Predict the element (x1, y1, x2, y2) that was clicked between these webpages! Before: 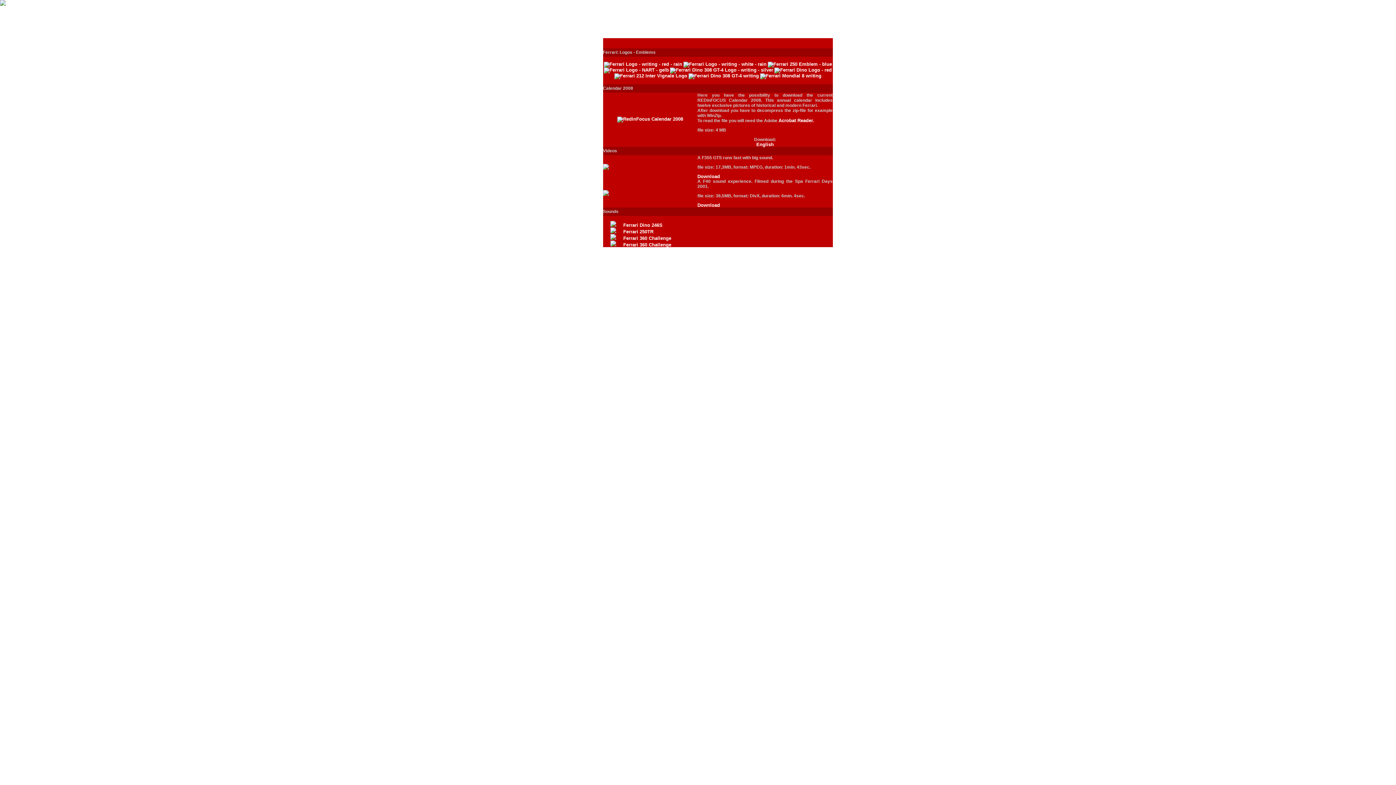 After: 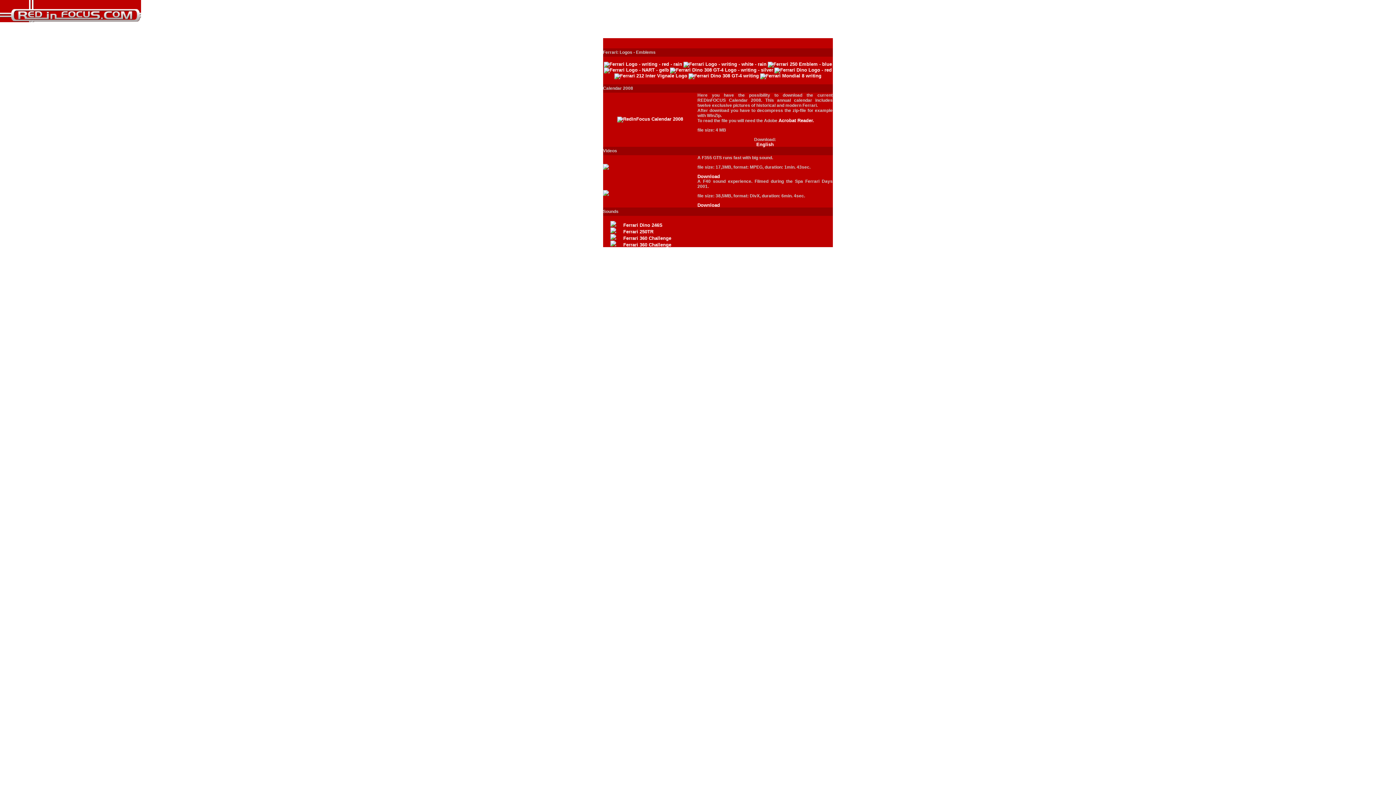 Action: label: Multimedia bbox: (0, 80, 25, 85)